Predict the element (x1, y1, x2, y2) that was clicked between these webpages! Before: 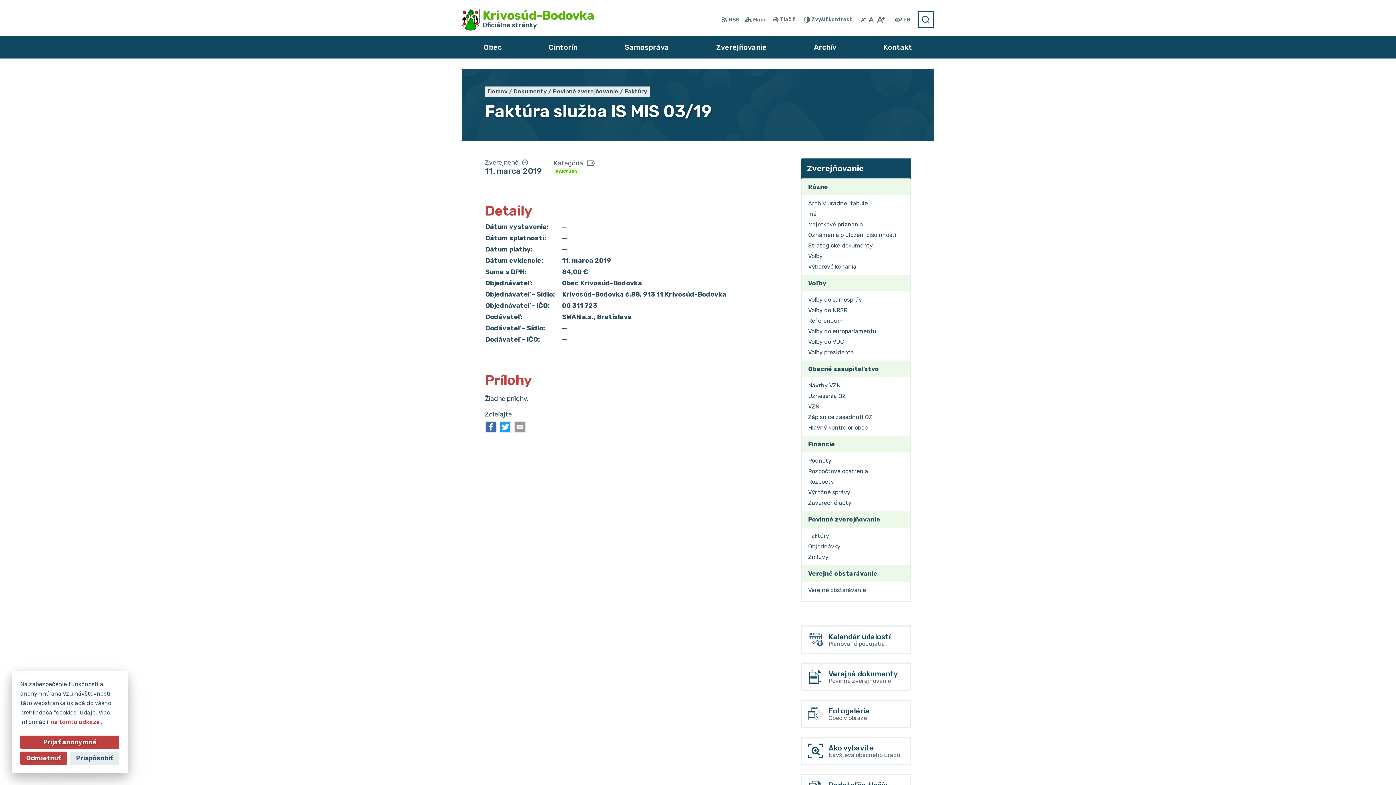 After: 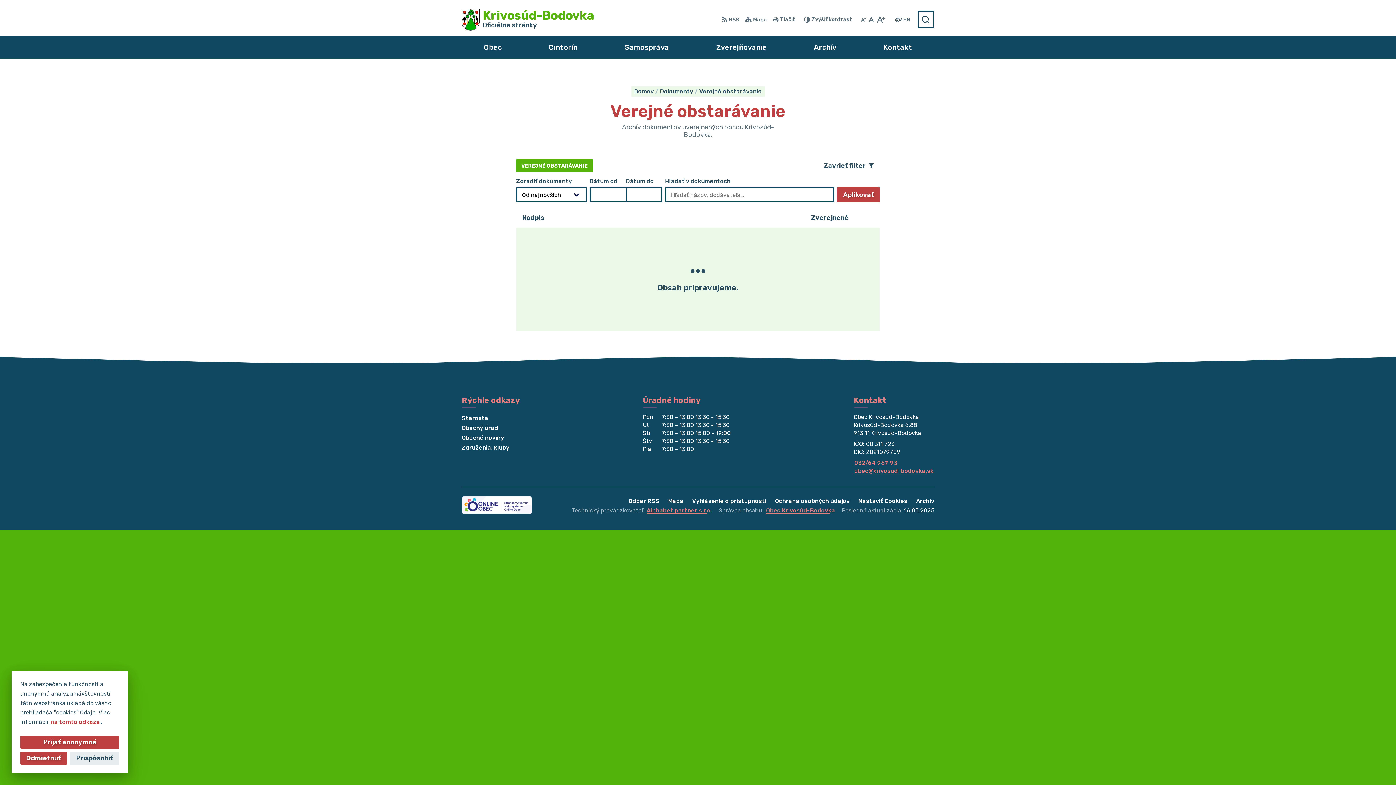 Action: bbox: (802, 585, 910, 595) label: Verejné obstarávanie